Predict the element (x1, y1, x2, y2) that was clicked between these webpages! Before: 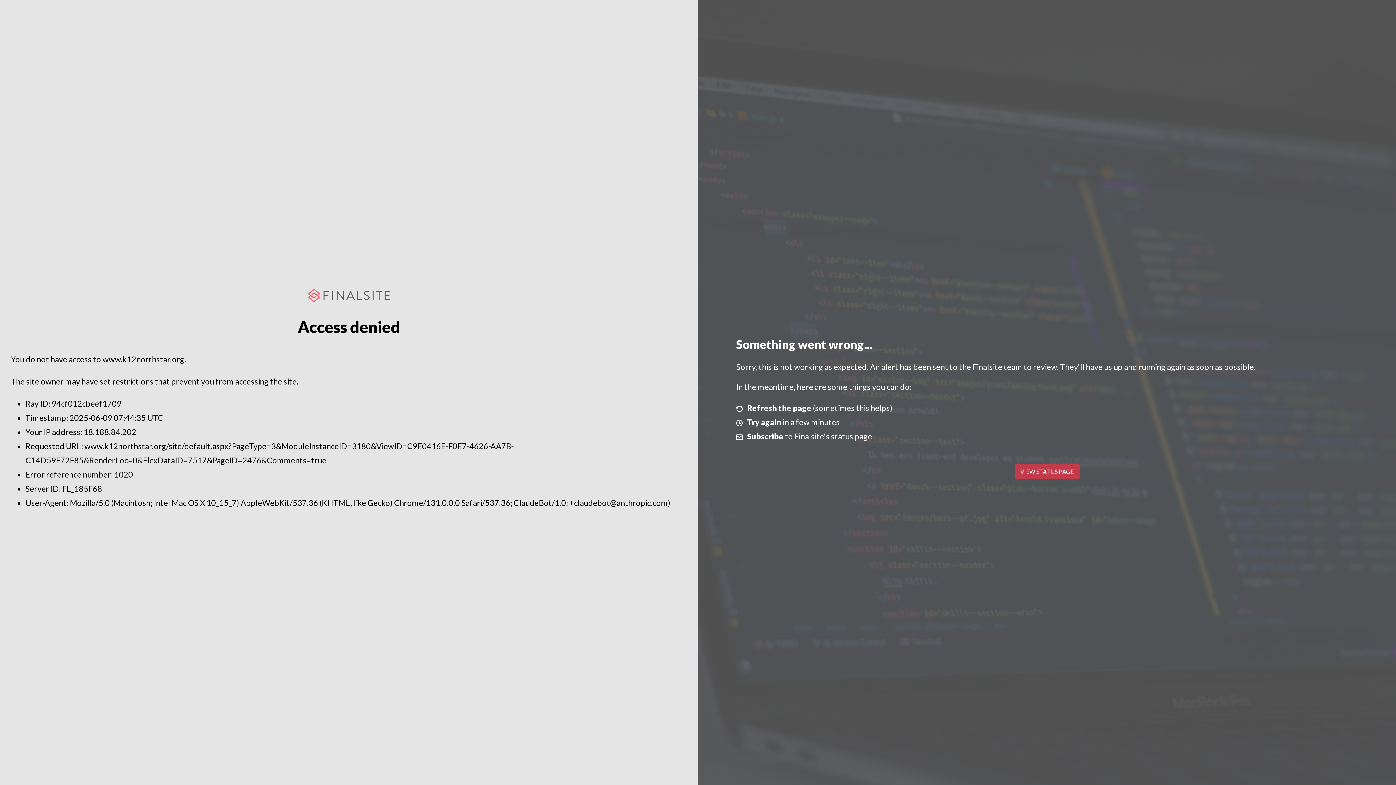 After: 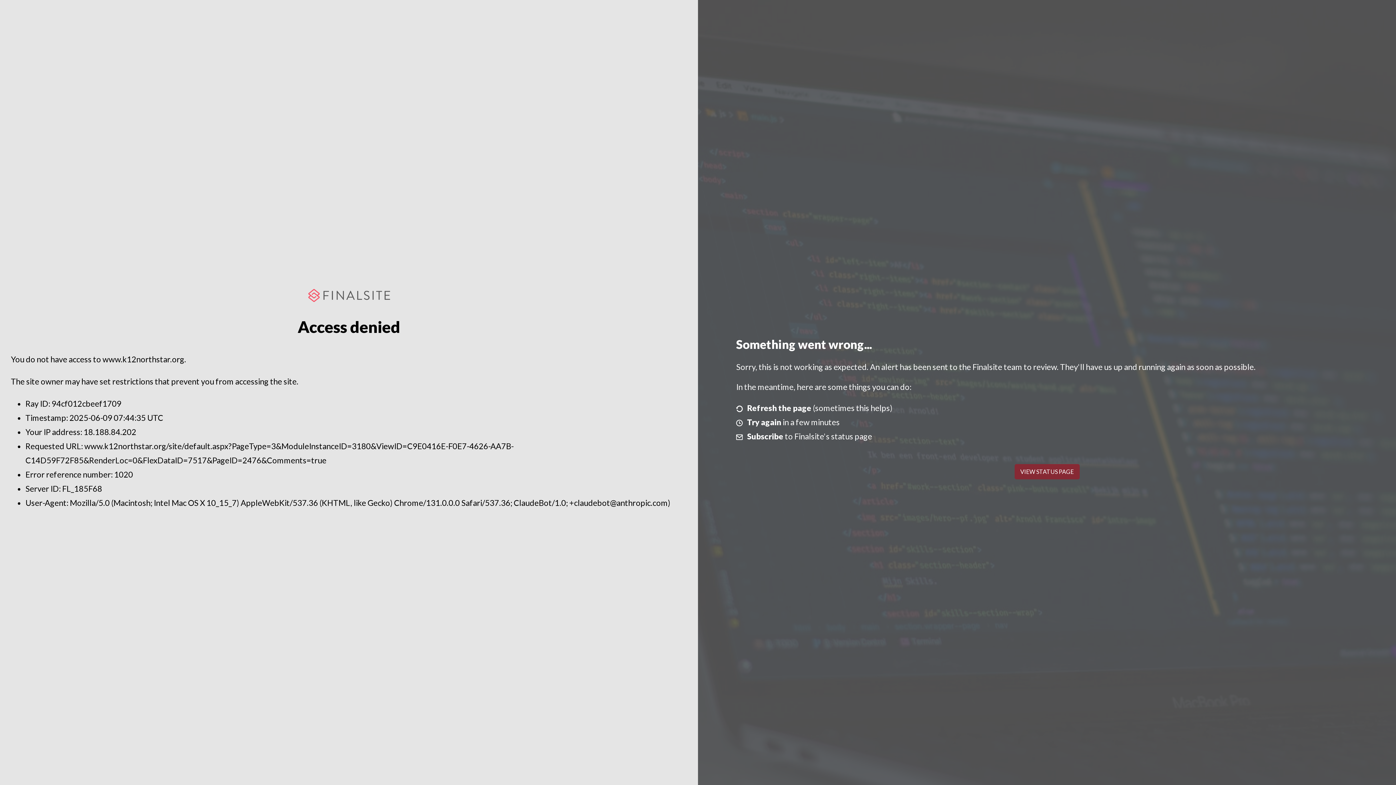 Action: bbox: (1014, 464, 1079, 479) label: VIEW STATUS PAGE